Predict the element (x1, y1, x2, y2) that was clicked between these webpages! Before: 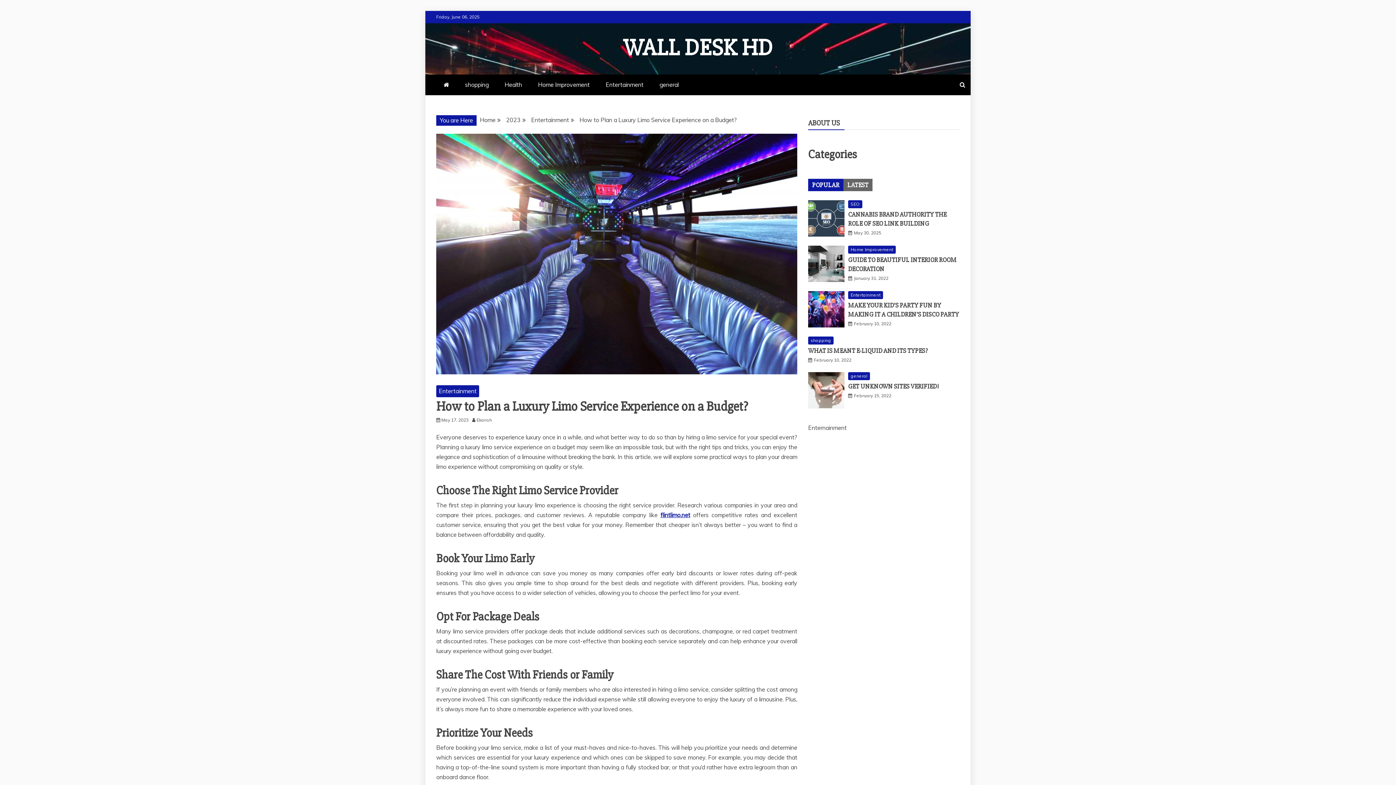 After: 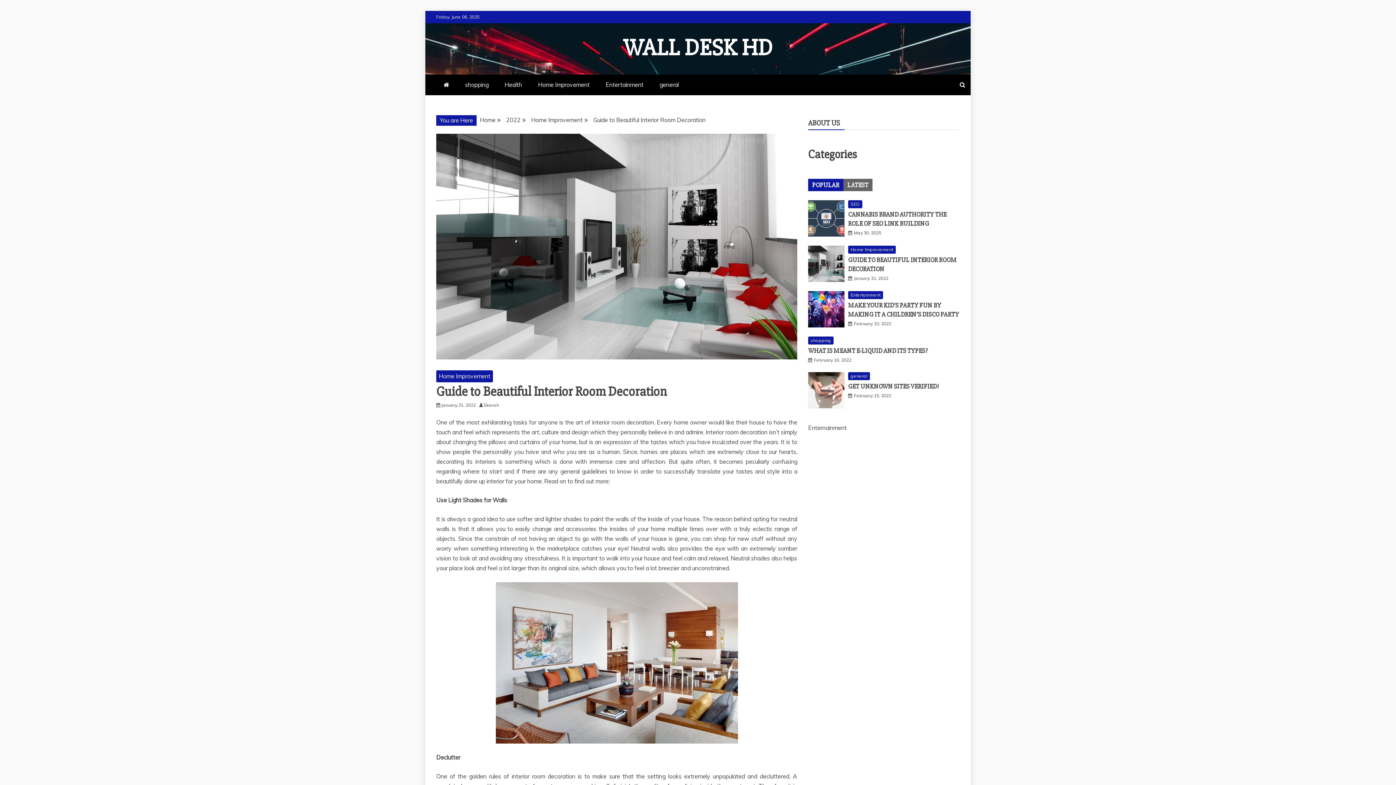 Action: bbox: (808, 245, 844, 282)